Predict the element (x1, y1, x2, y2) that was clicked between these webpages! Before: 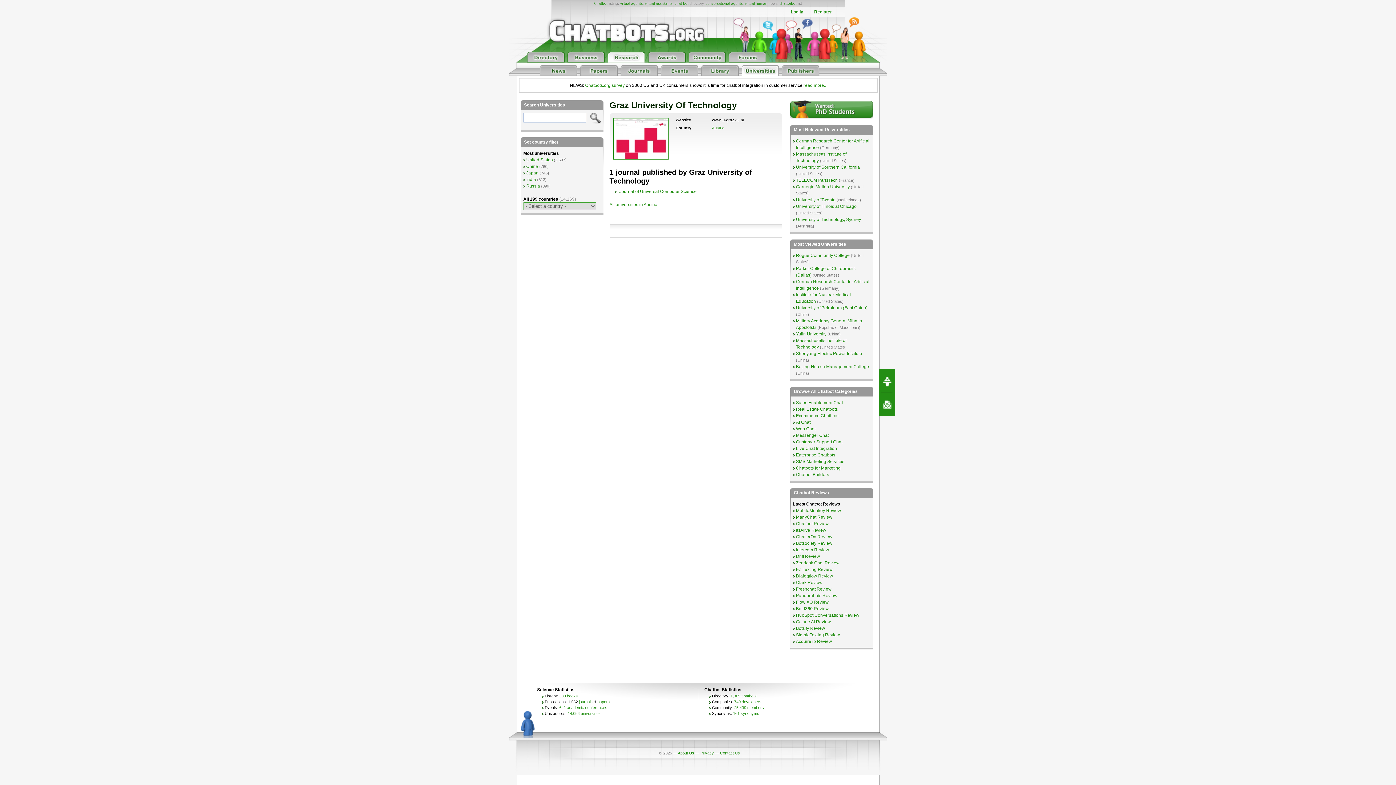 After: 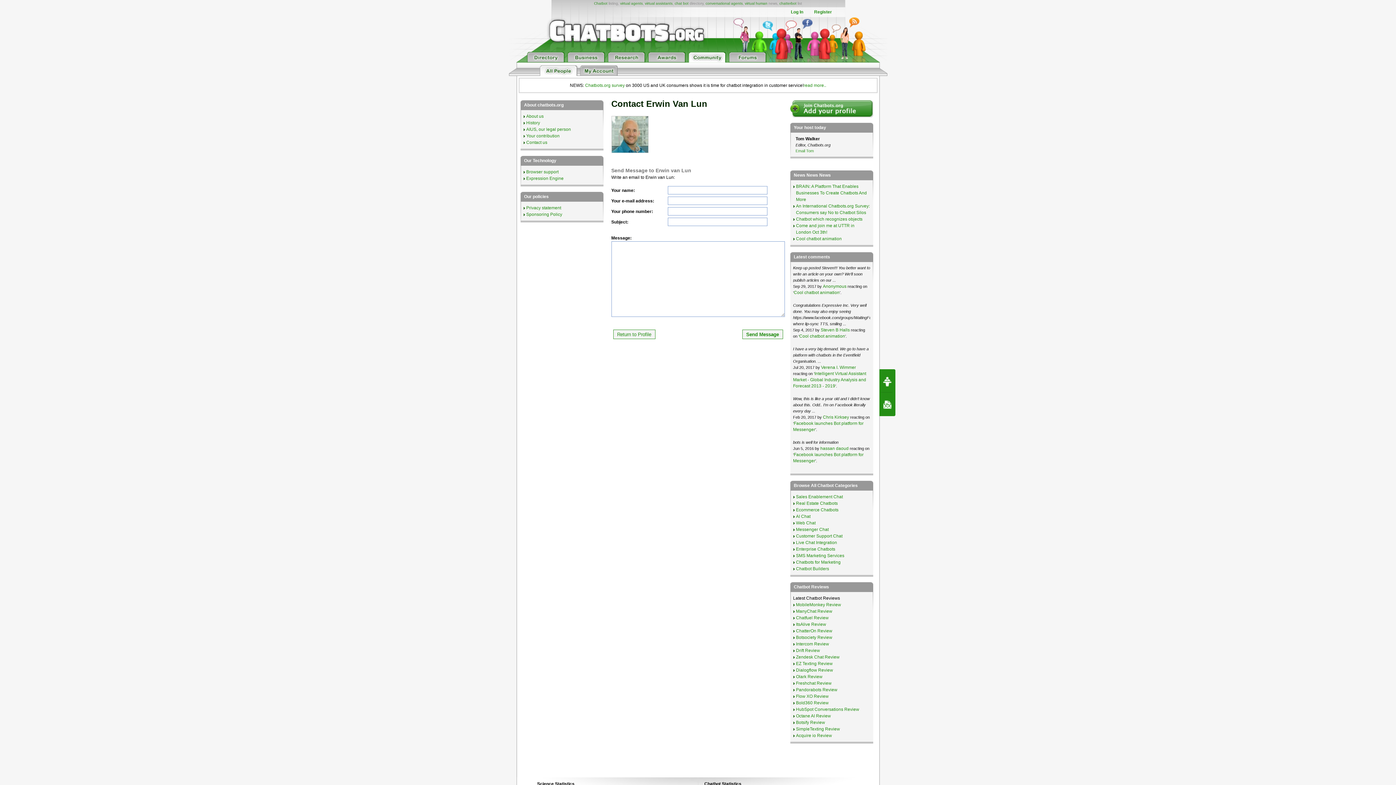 Action: label: Contact Us bbox: (879, 393, 895, 416)